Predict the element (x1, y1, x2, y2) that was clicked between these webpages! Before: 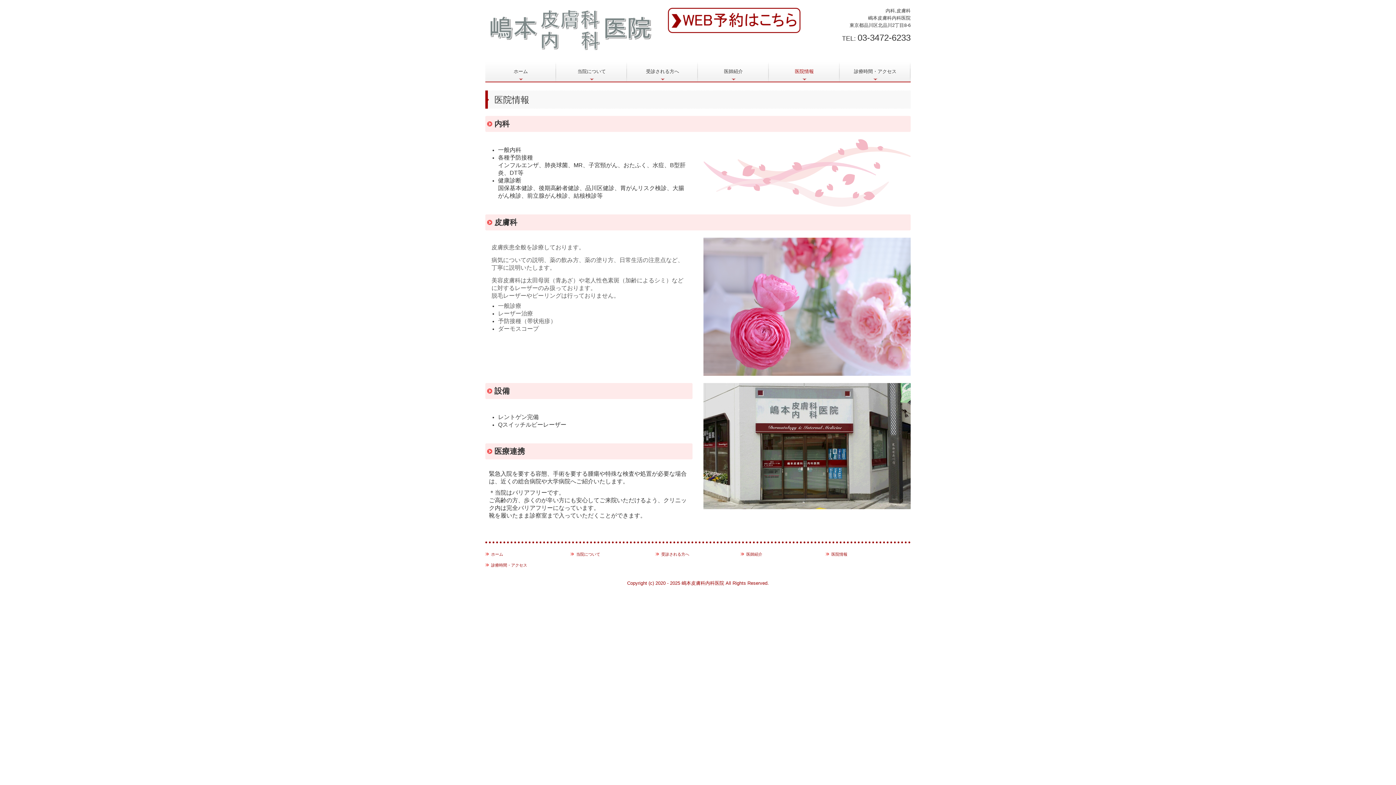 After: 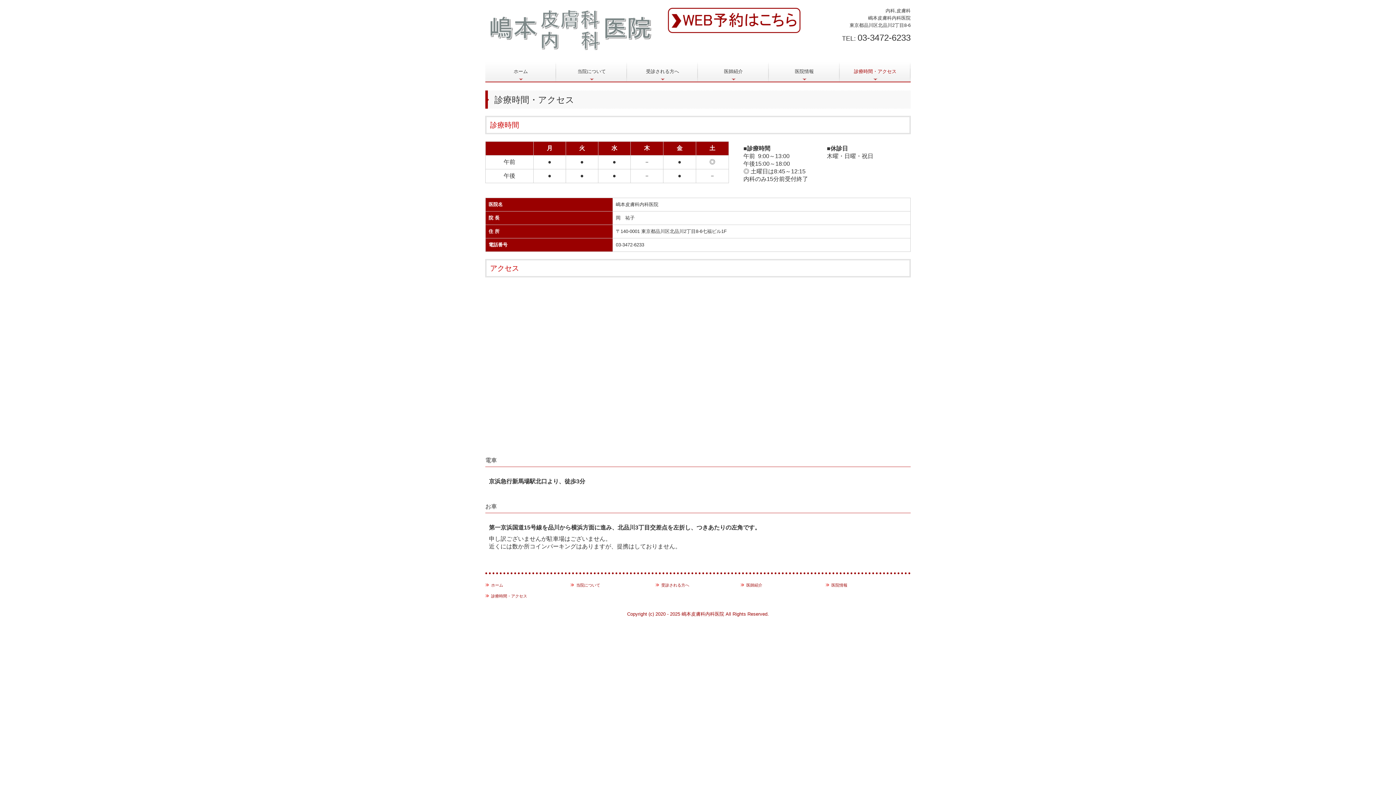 Action: bbox: (840, 60, 910, 82) label: 診療時間・アクセス